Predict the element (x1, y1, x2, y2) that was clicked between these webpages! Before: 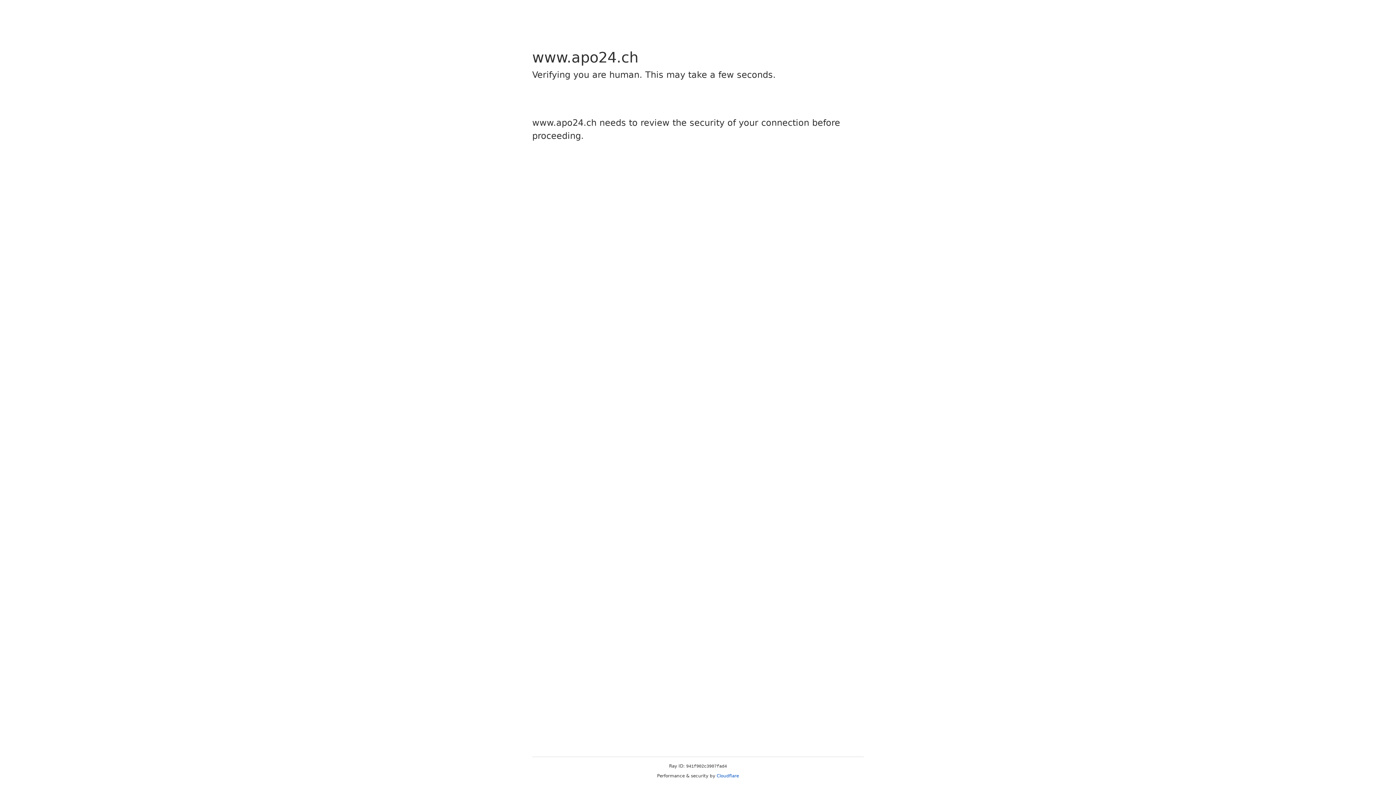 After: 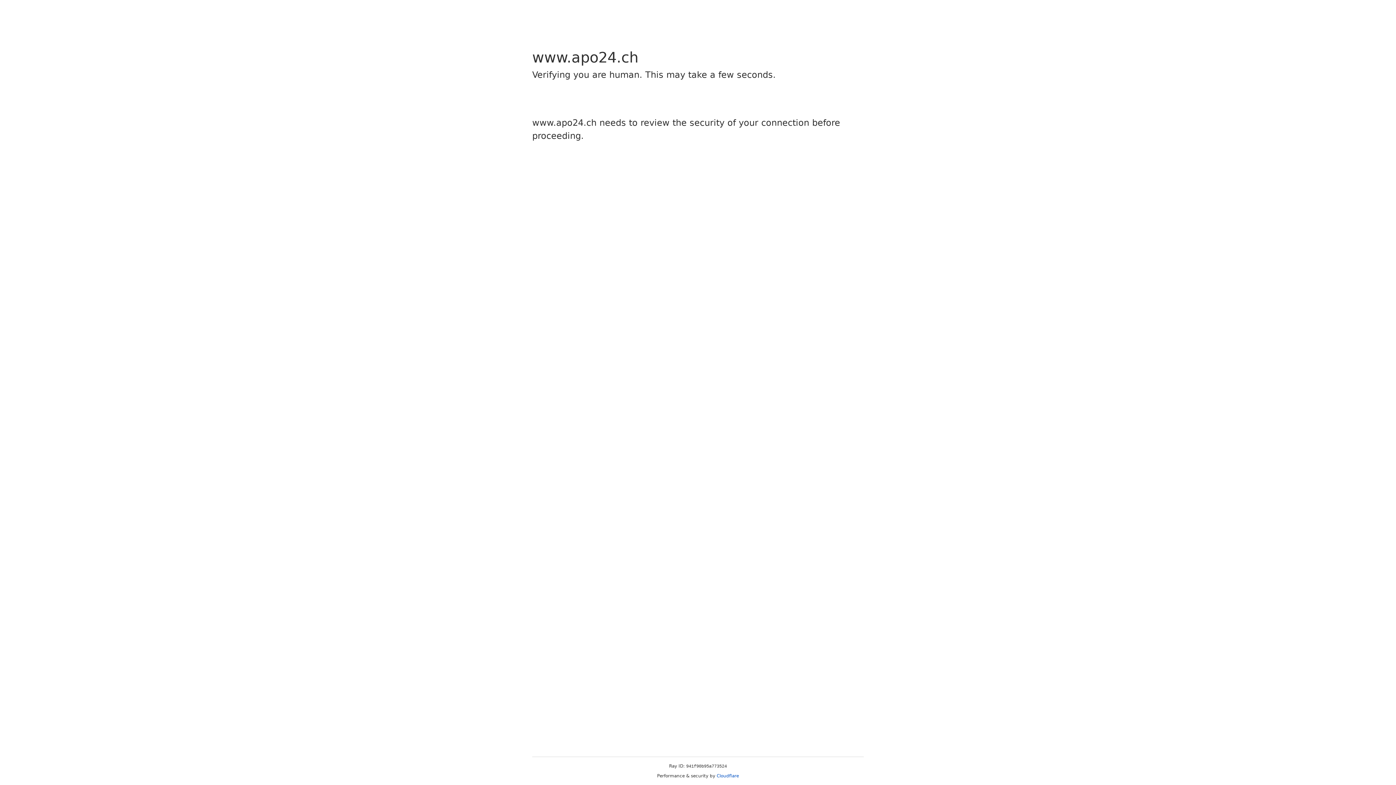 Action: label: Cloudflare bbox: (716, 773, 739, 778)